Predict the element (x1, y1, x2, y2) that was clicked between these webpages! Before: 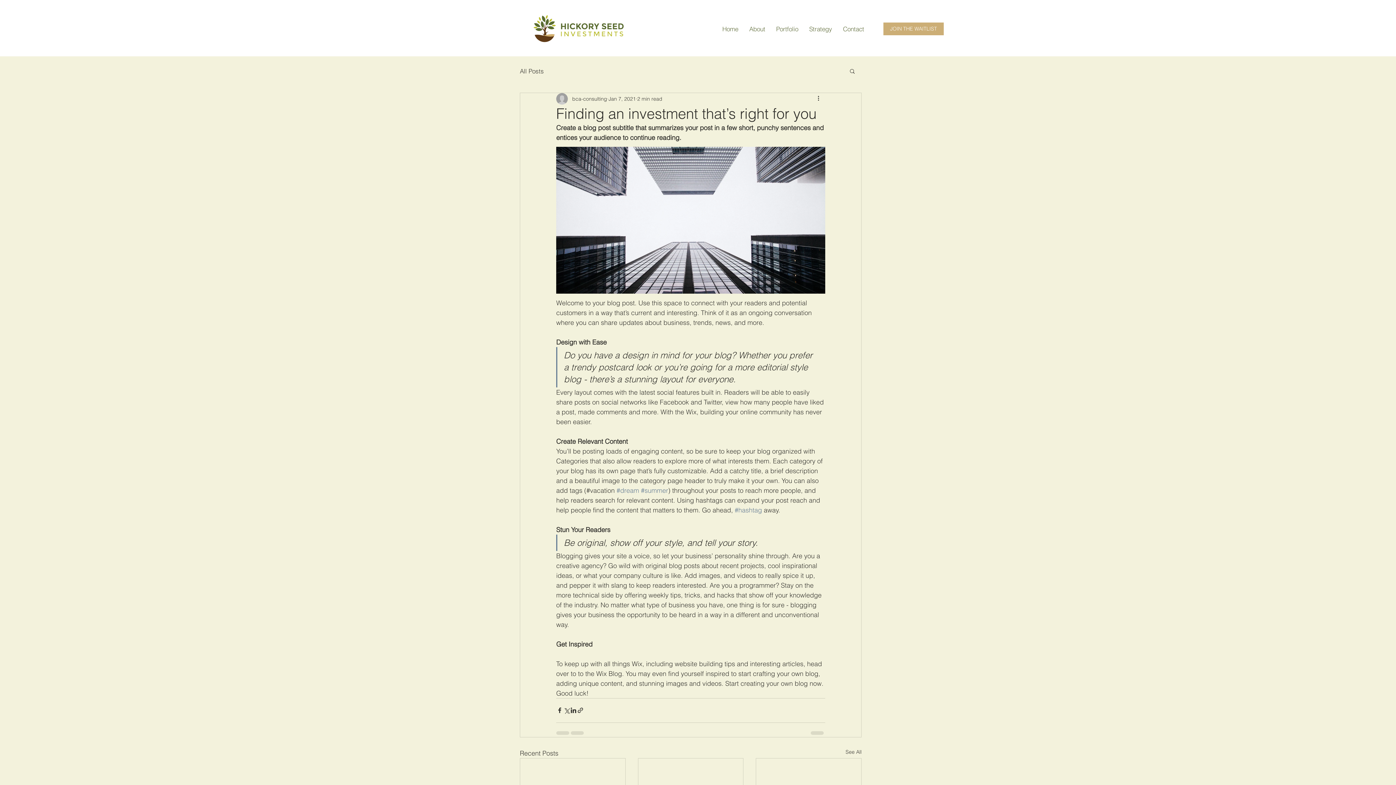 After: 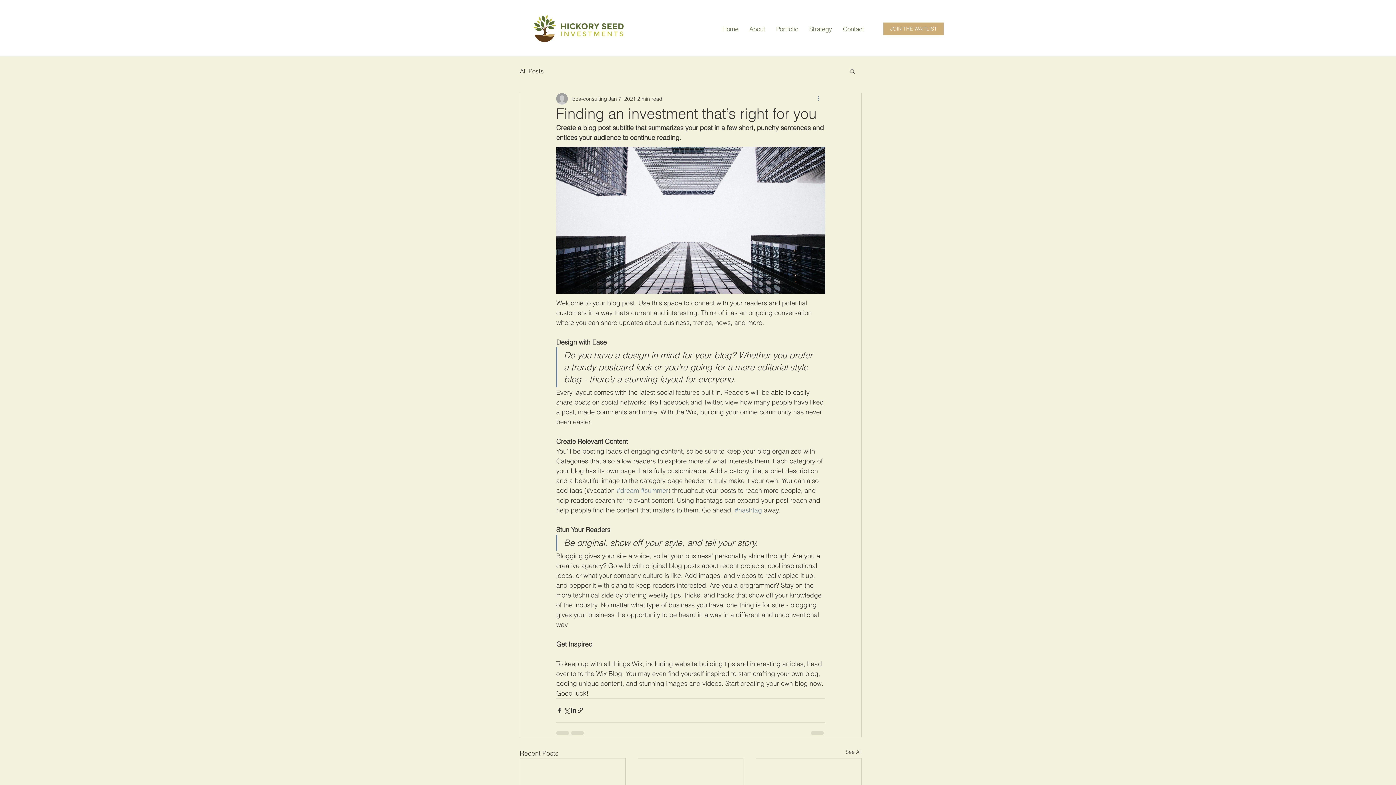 Action: bbox: (816, 94, 825, 103) label: More actions